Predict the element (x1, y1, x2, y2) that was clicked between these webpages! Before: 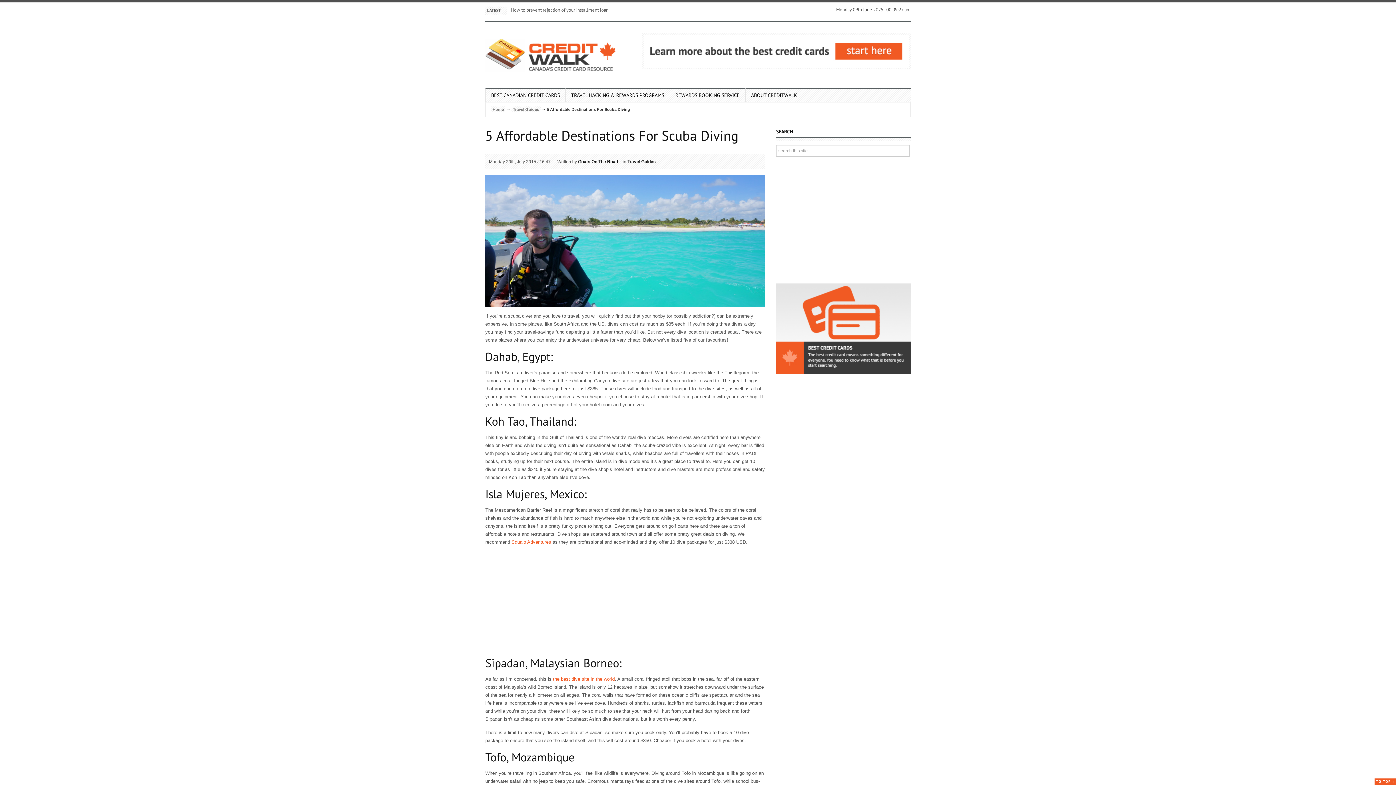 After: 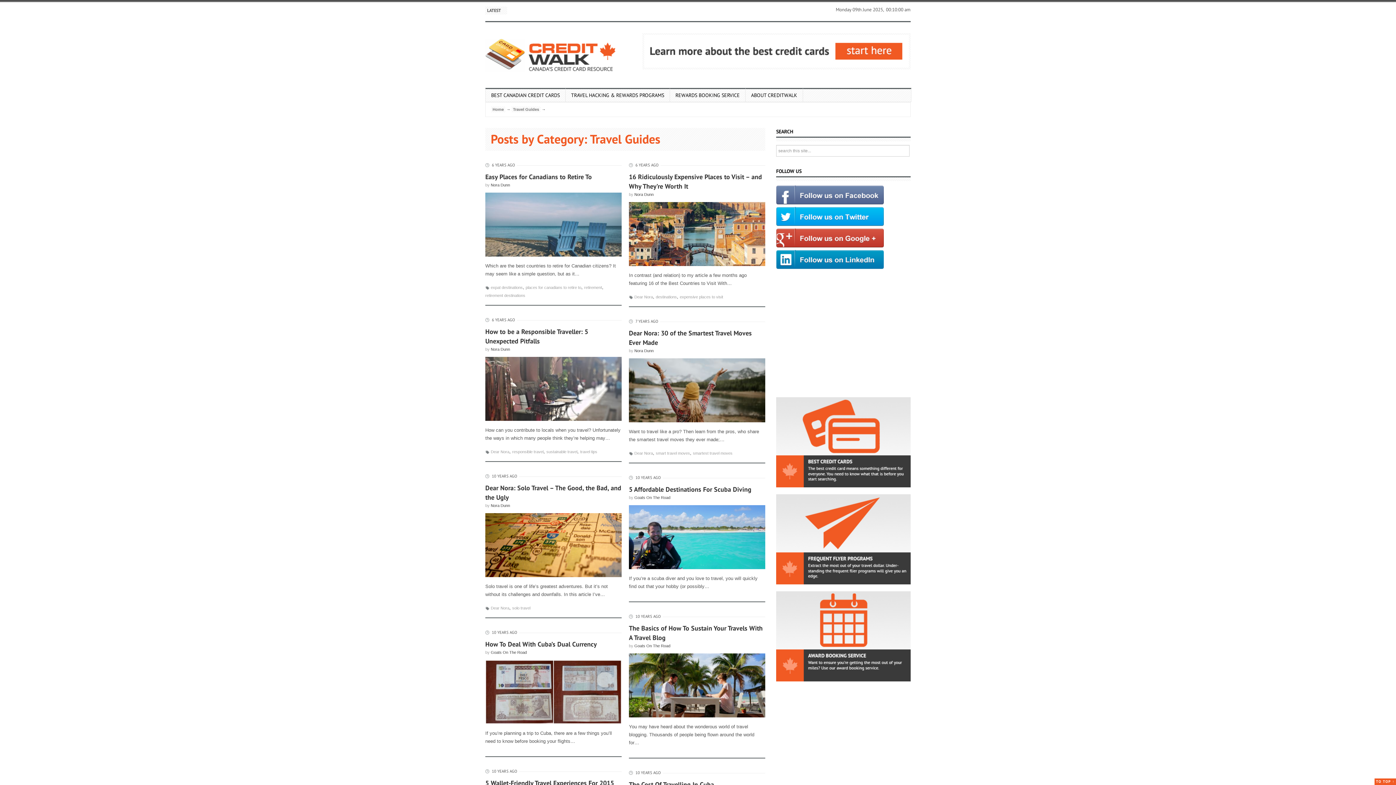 Action: label: Travel Guides bbox: (627, 158, 656, 165)